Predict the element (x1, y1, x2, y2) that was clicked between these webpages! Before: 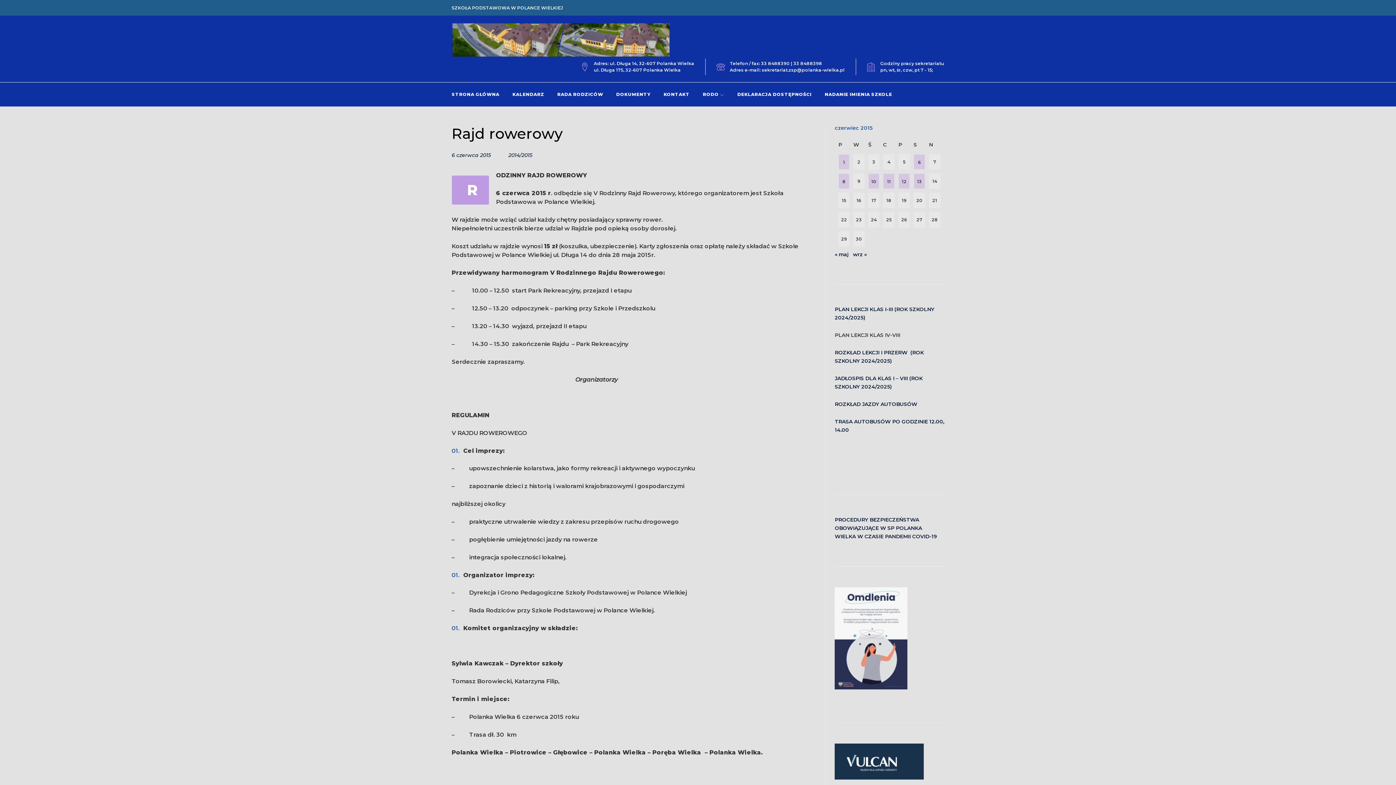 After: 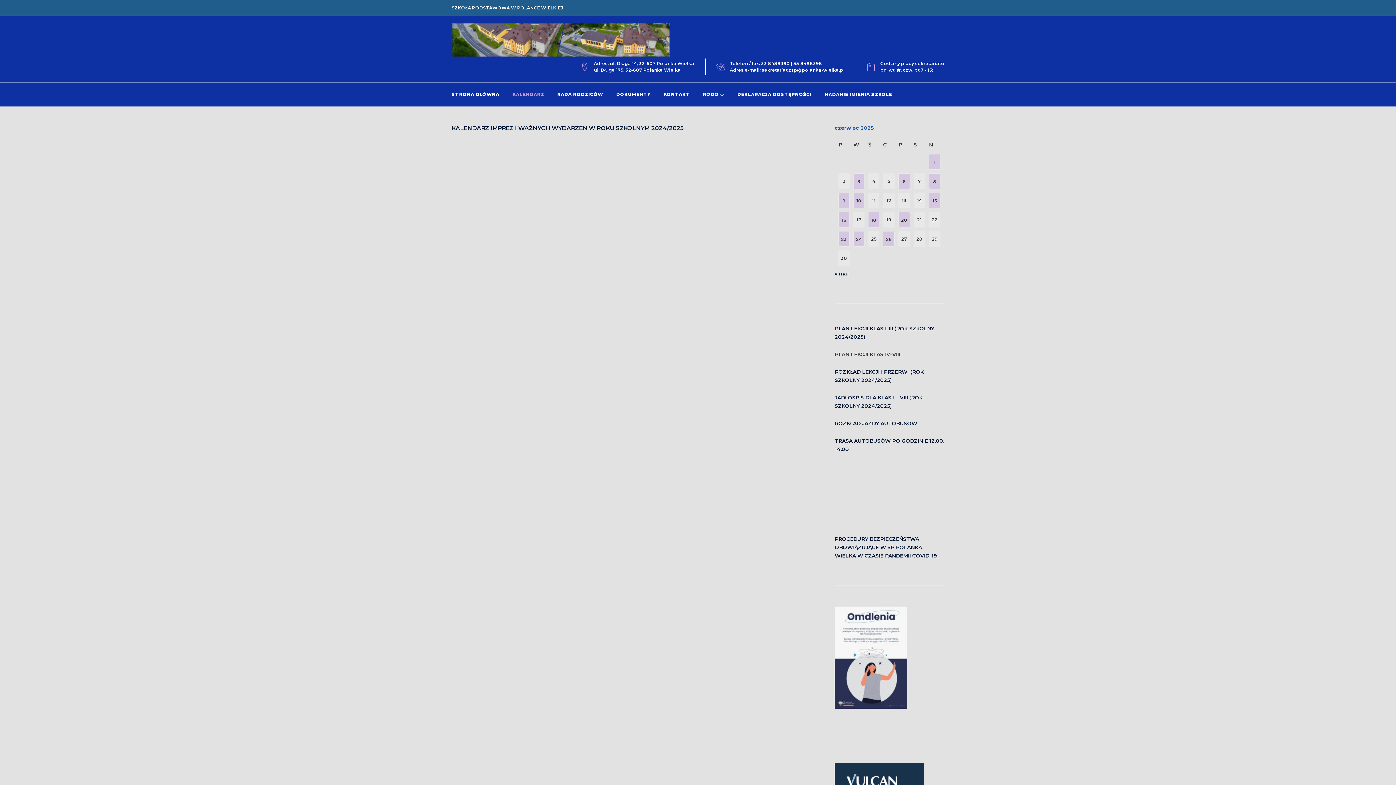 Action: bbox: (512, 89, 544, 99) label: KALENDARZ